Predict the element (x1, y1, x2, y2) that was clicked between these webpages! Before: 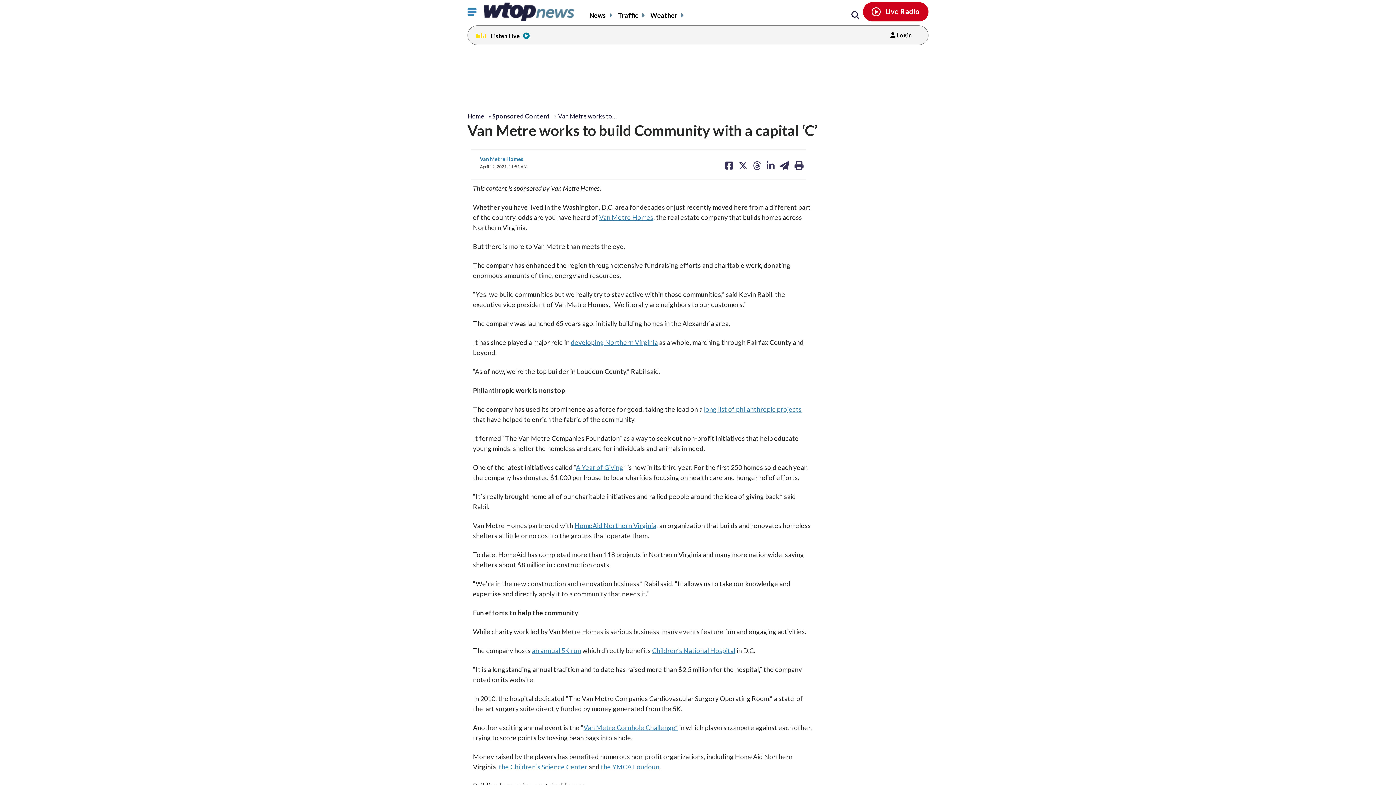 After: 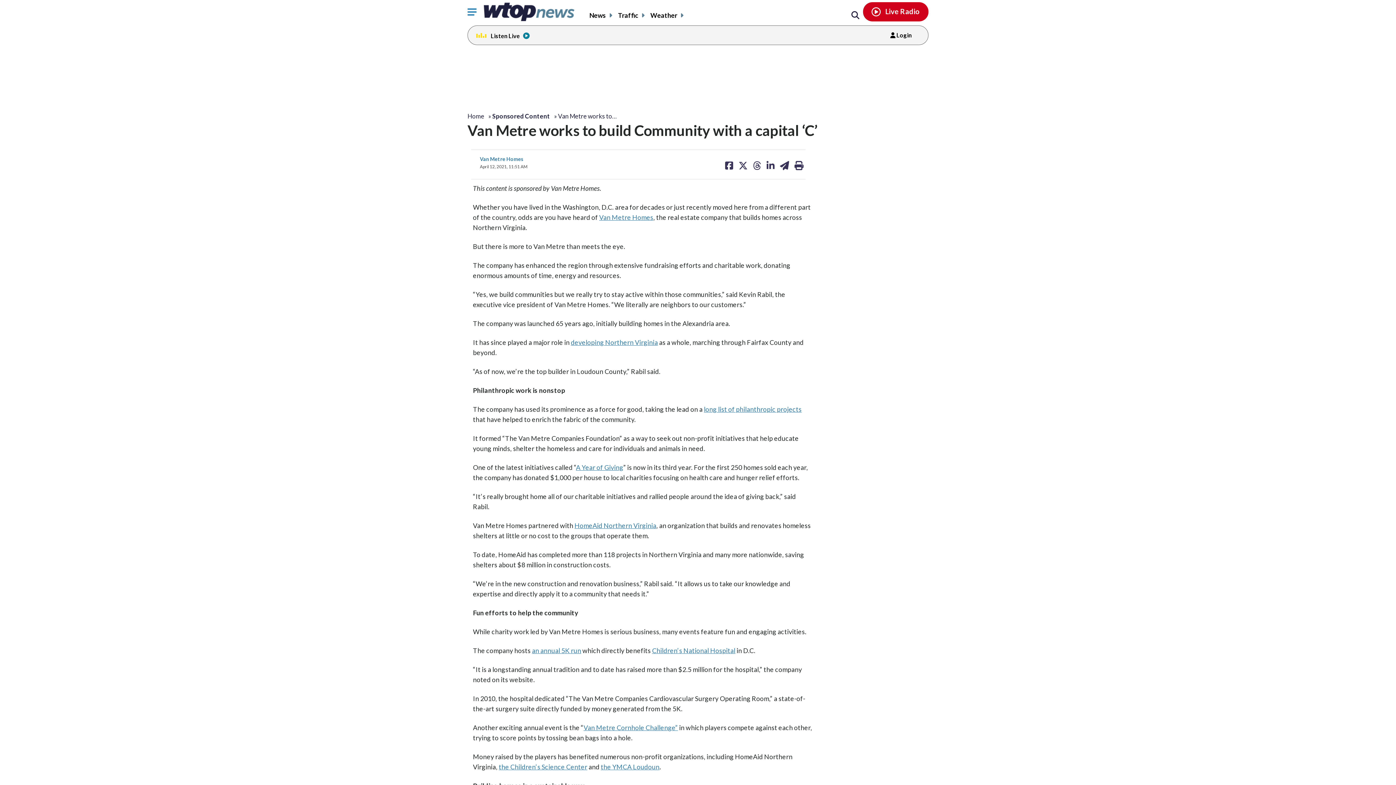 Action: label: Children’s National Hospital bbox: (652, 646, 735, 654)